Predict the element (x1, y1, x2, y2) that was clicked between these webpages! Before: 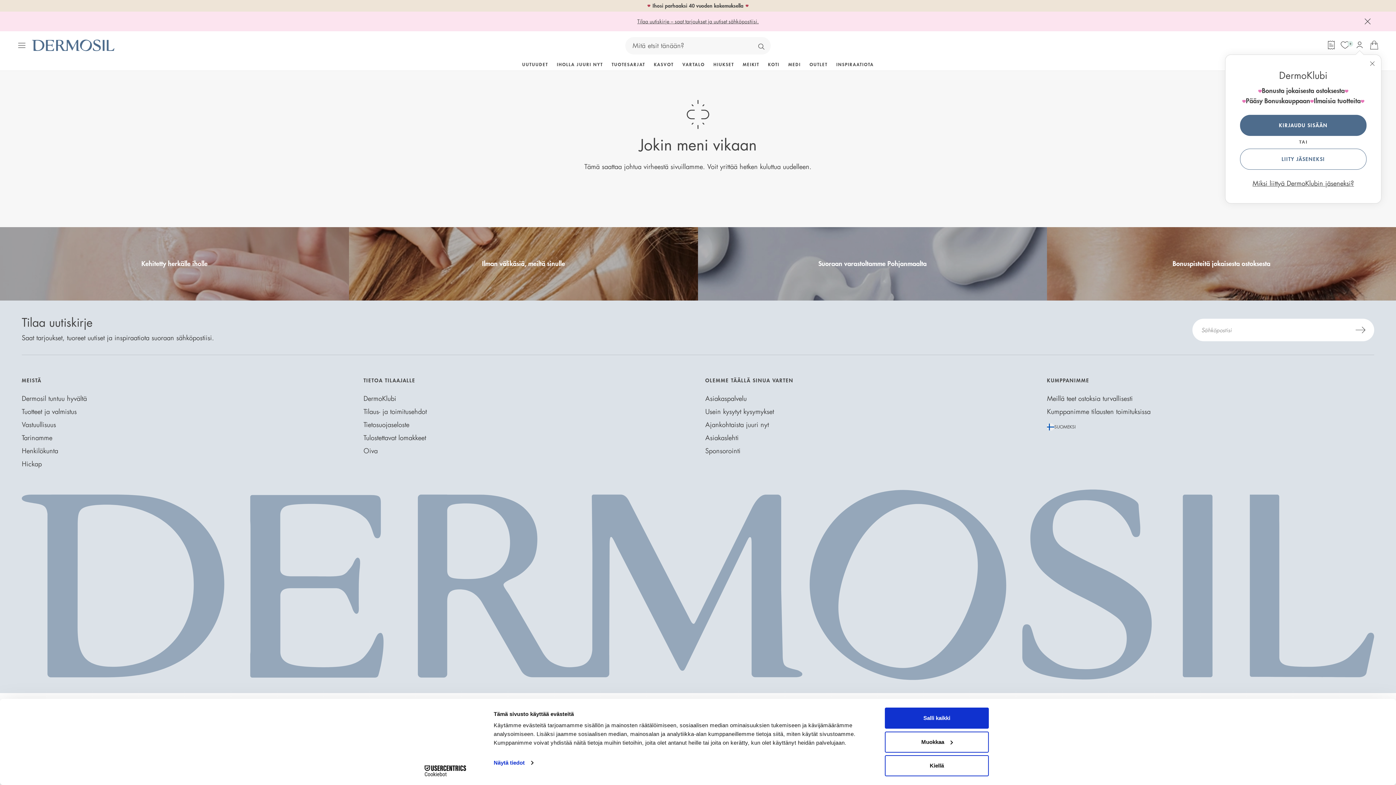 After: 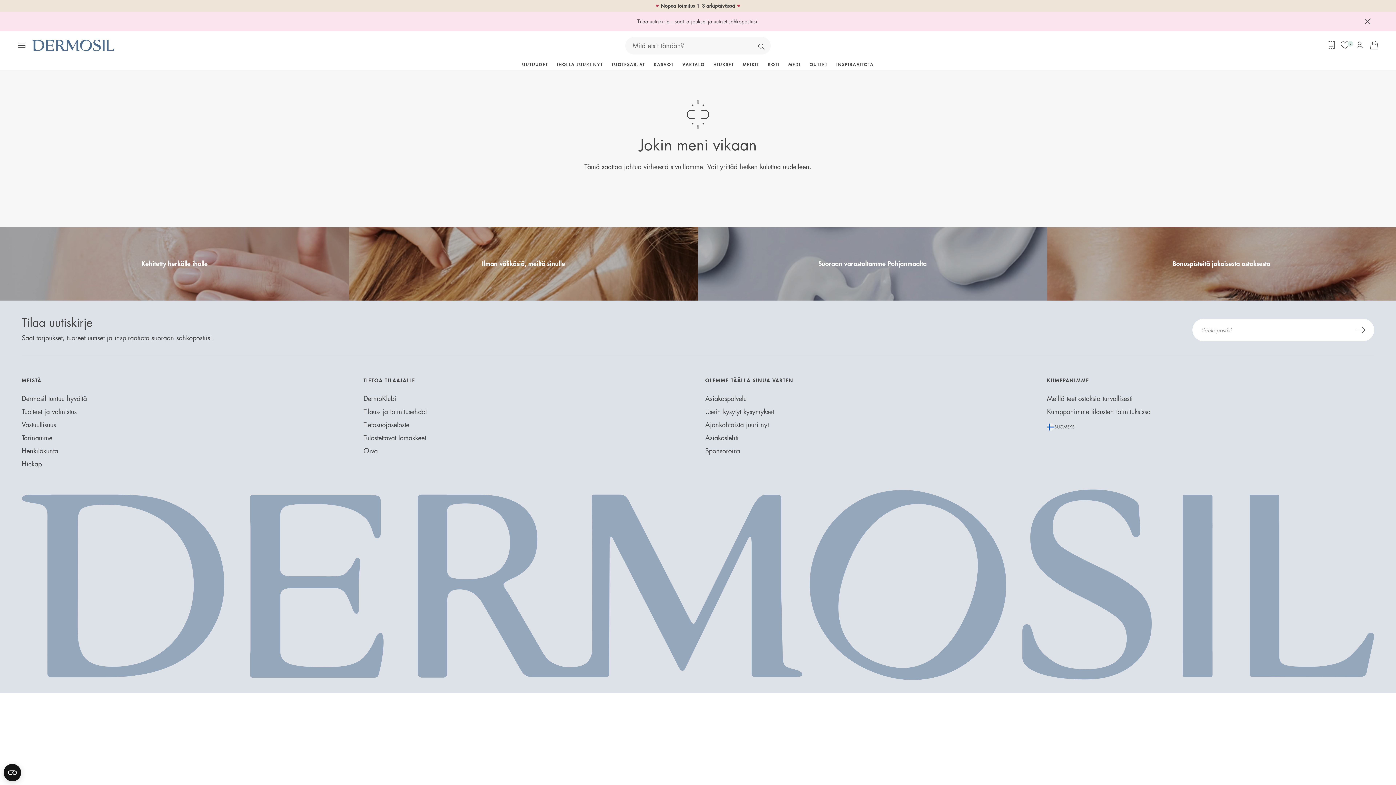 Action: label: Salli kaikki bbox: (885, 708, 989, 729)